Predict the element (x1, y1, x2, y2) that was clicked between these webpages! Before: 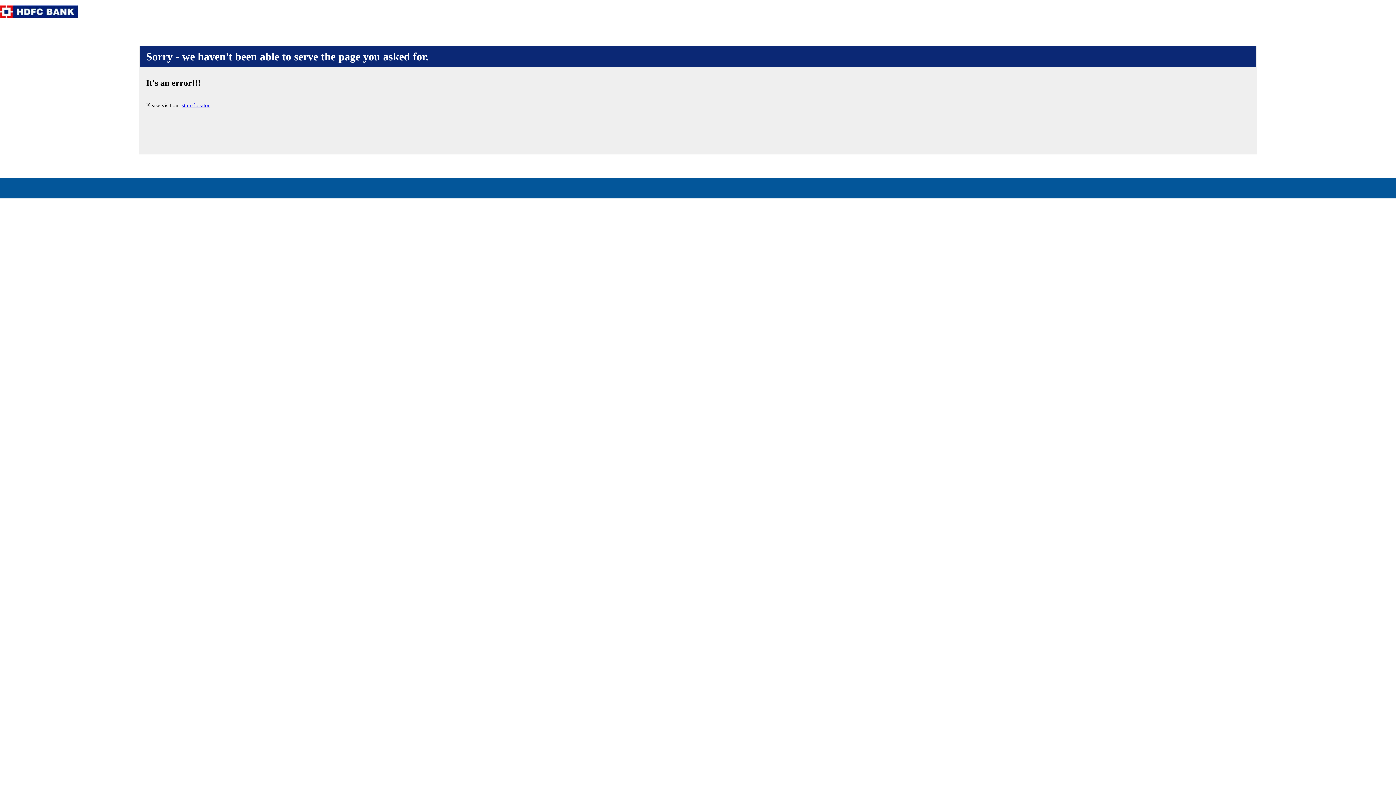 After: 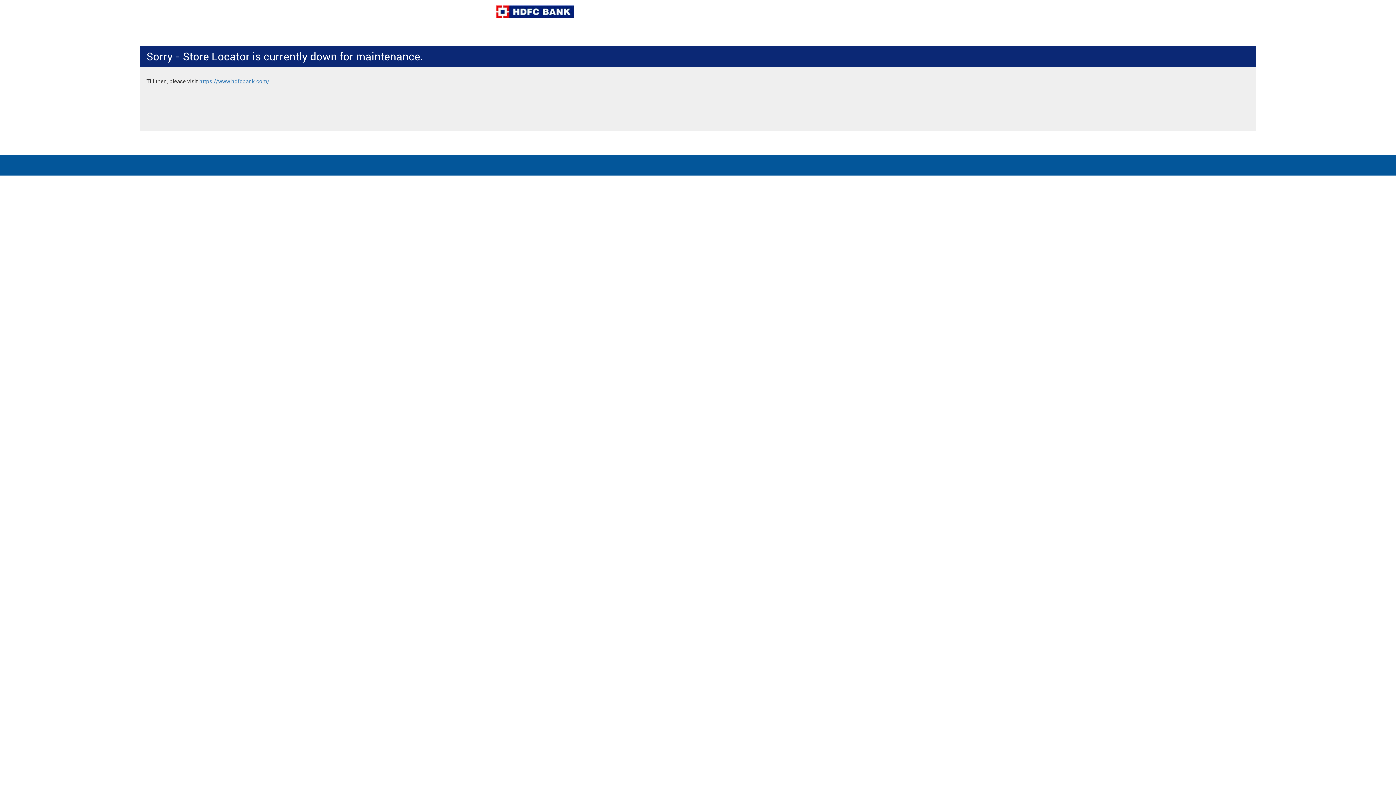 Action: bbox: (181, 102, 209, 108) label: store locator